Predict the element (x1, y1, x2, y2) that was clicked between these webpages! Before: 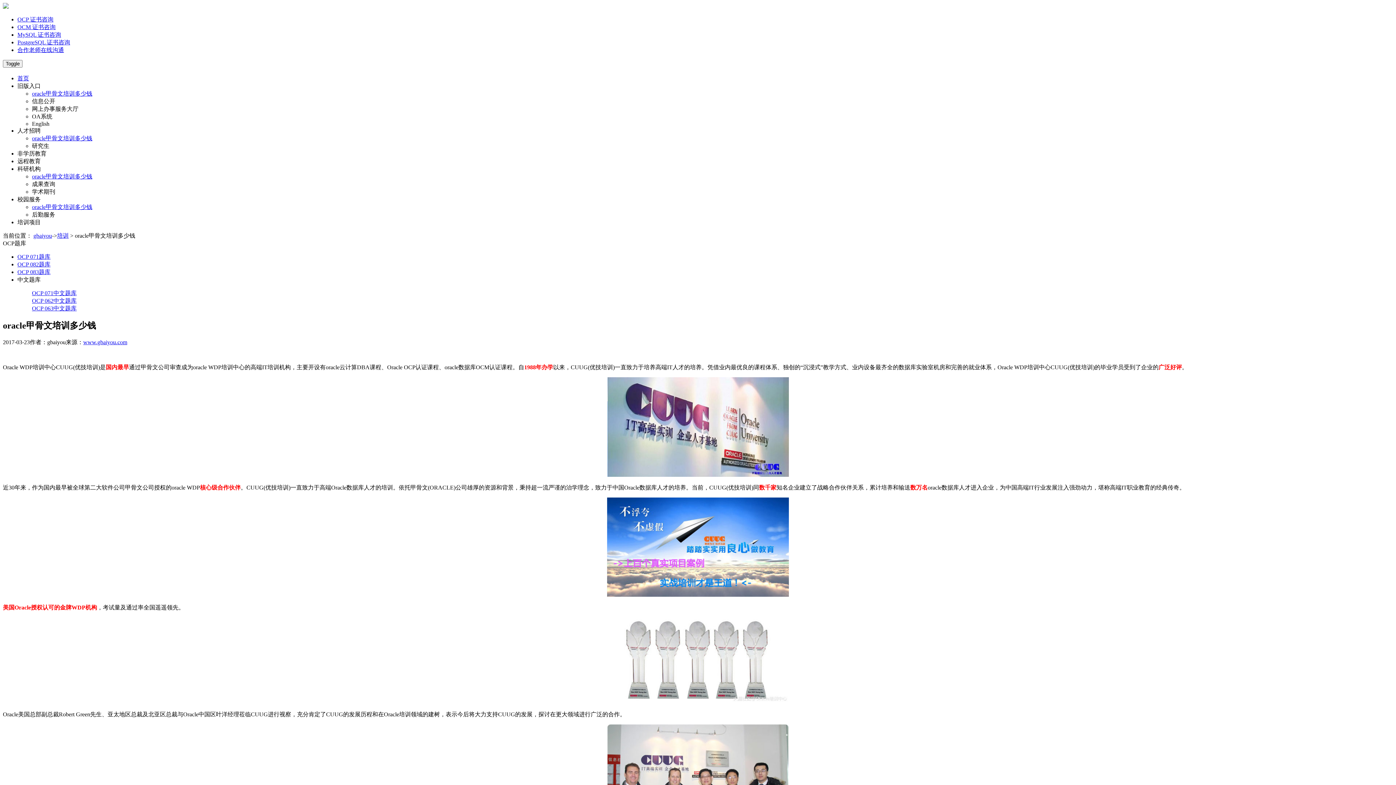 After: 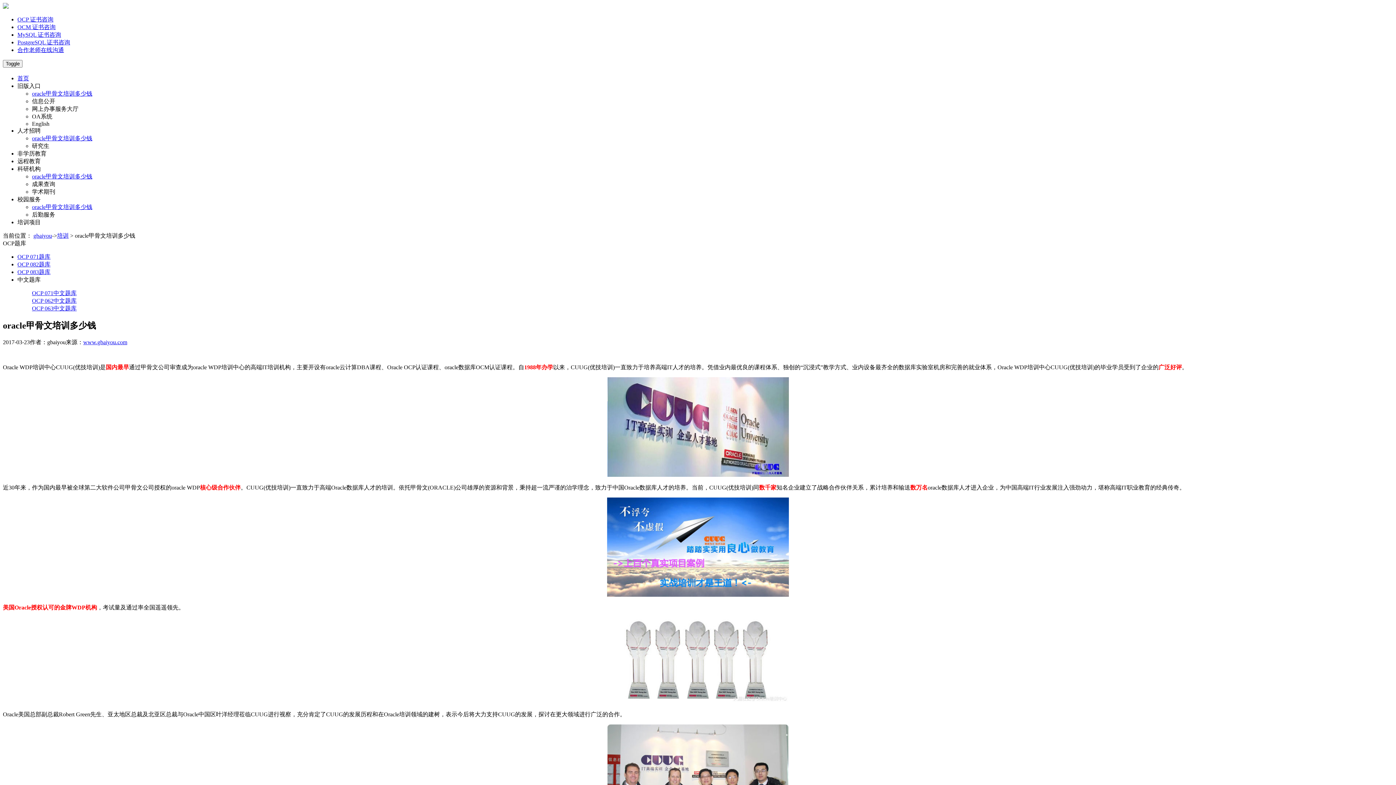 Action: label: 后勤服务 bbox: (32, 211, 55, 217)